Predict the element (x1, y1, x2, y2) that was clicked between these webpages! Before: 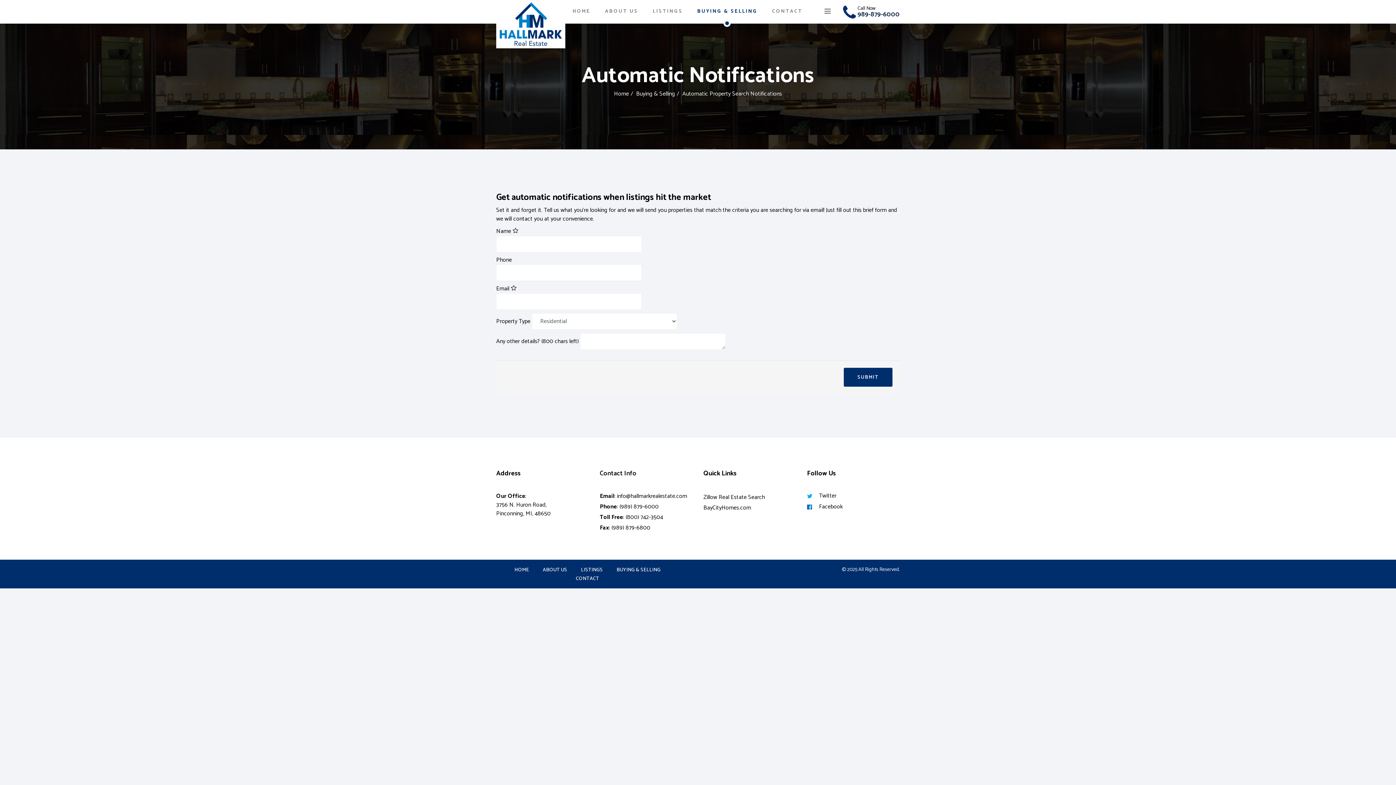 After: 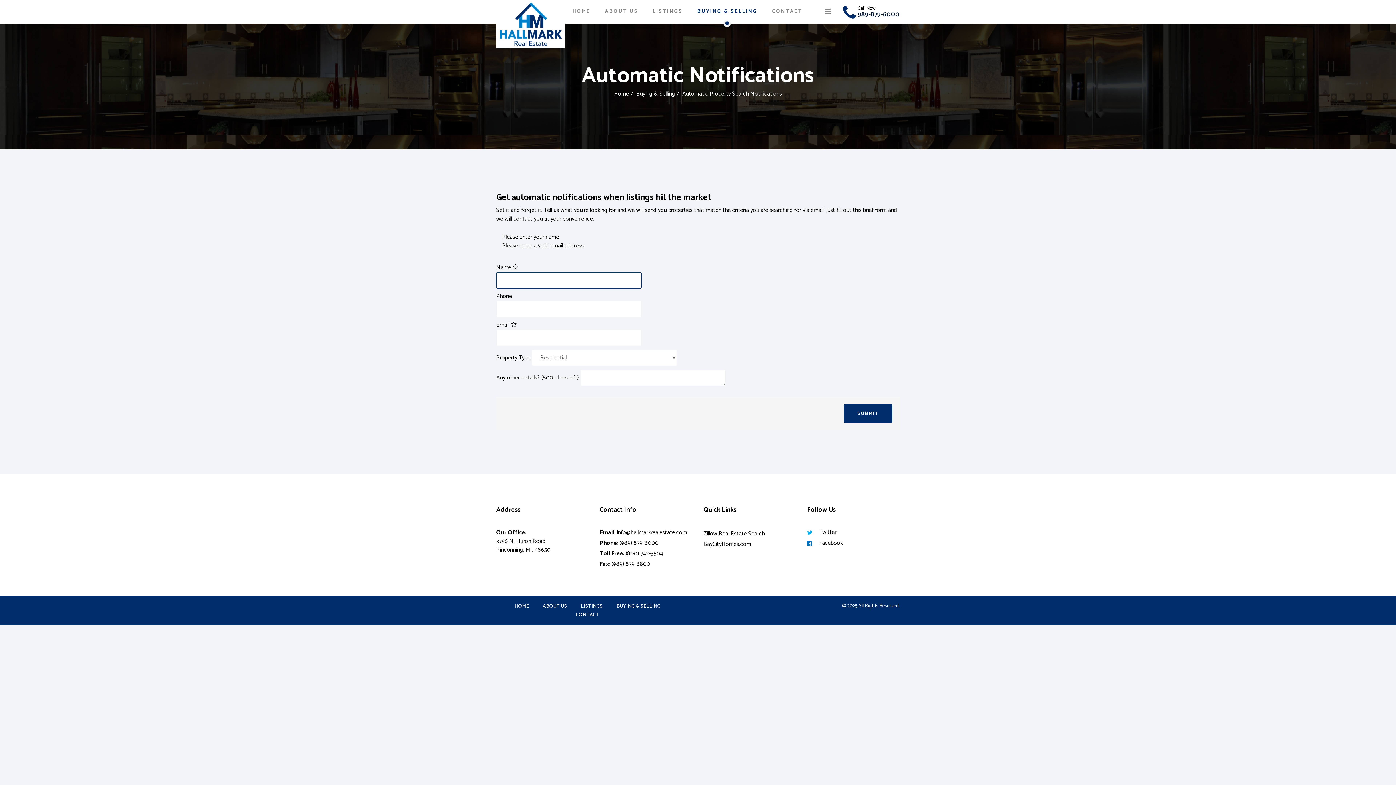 Action: label: SUBMIT bbox: (843, 368, 892, 387)